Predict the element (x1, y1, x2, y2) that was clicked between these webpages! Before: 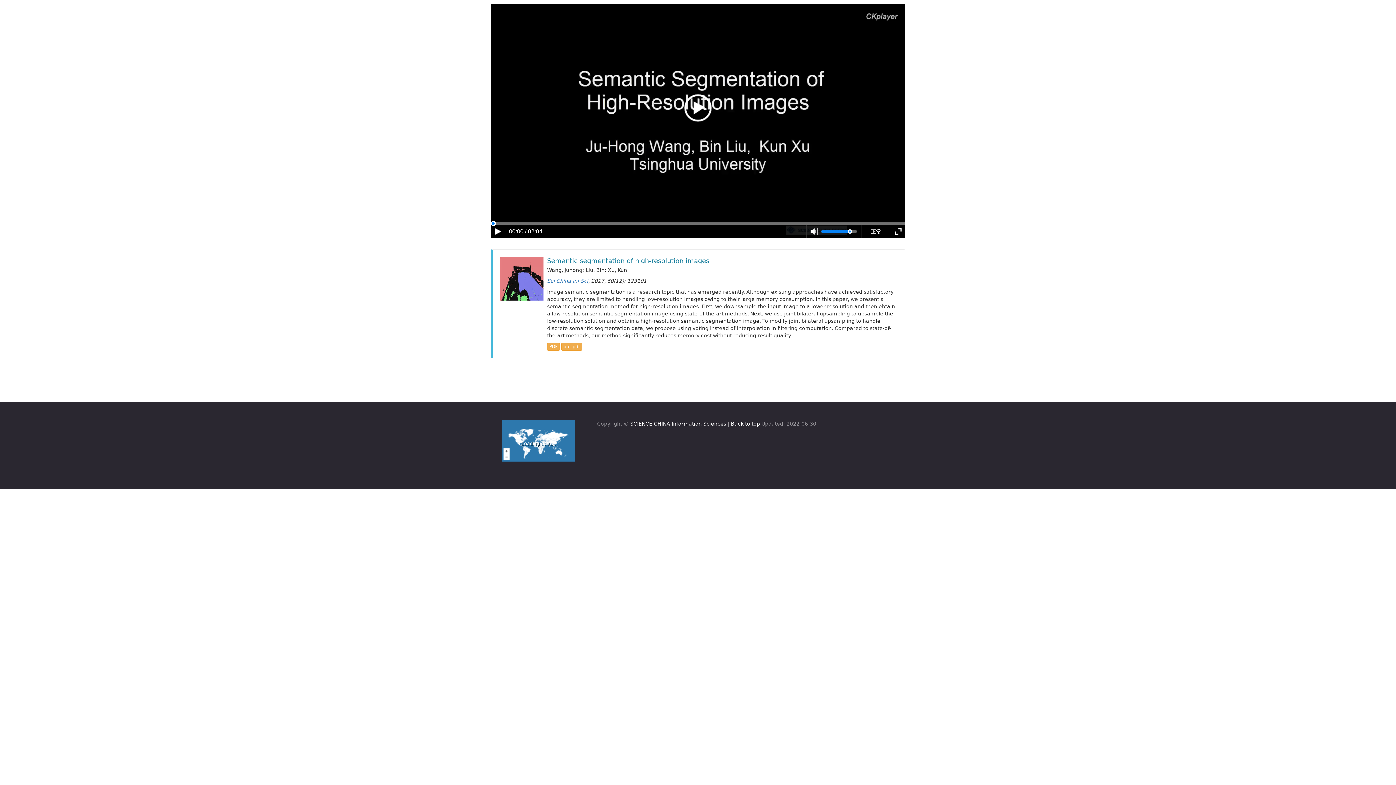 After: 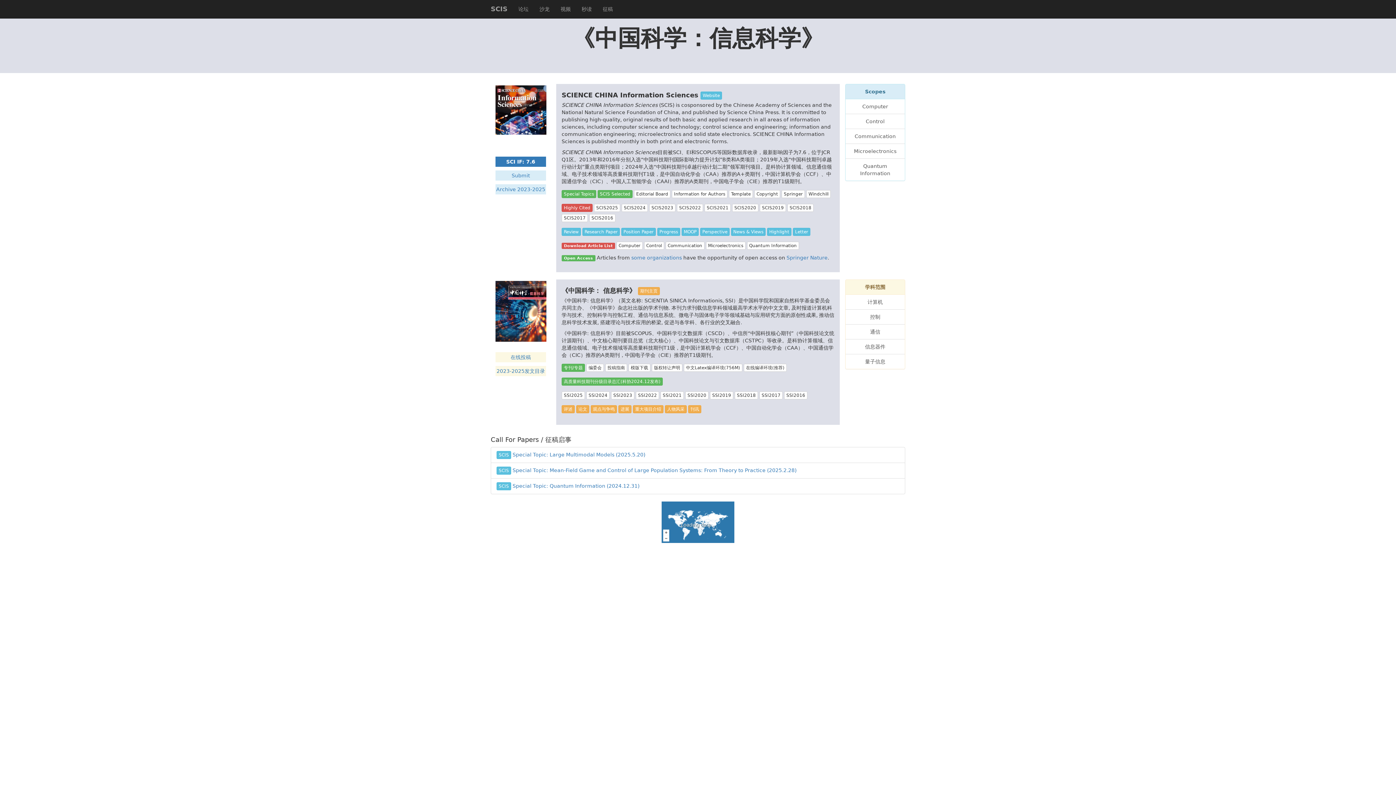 Action: bbox: (630, 421, 726, 427) label: SCIENCE CHINA Information Sciences